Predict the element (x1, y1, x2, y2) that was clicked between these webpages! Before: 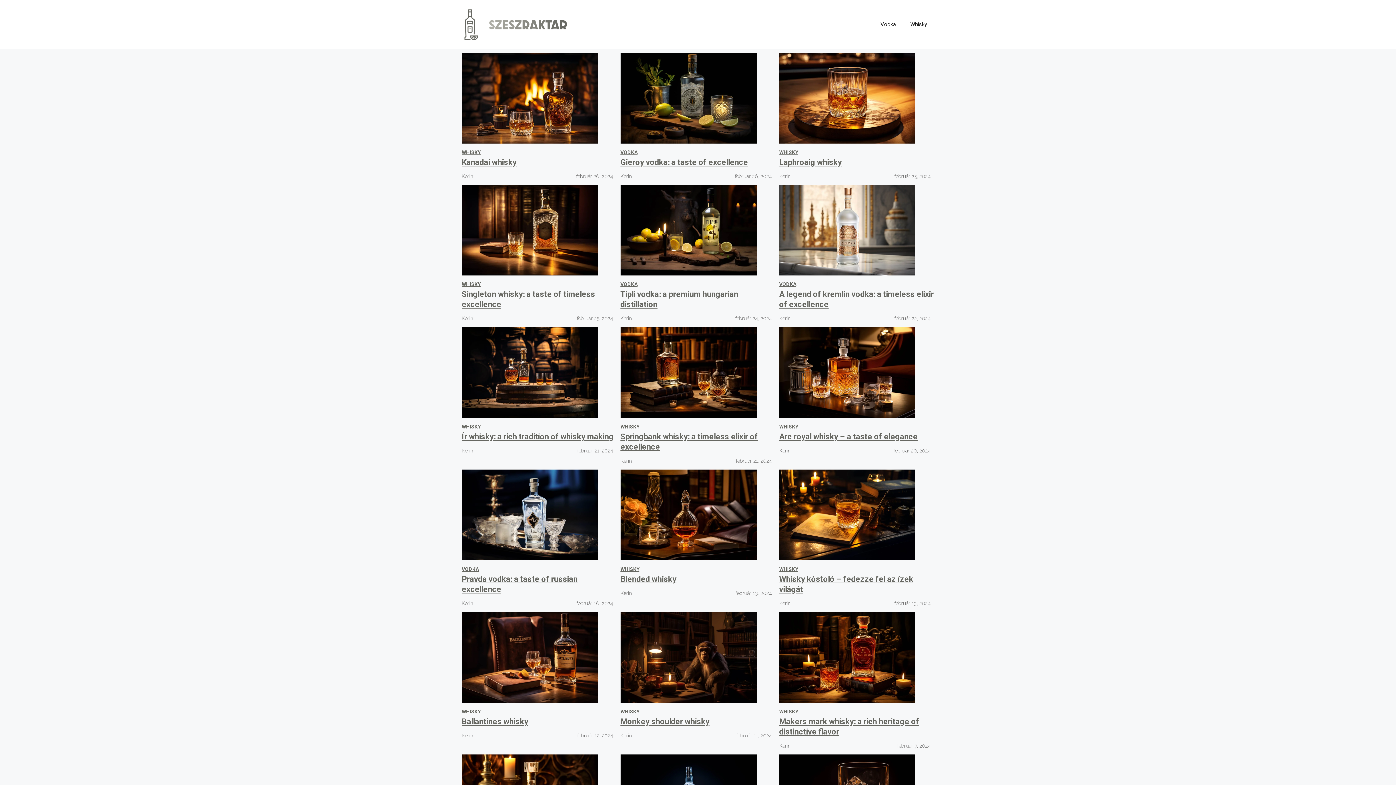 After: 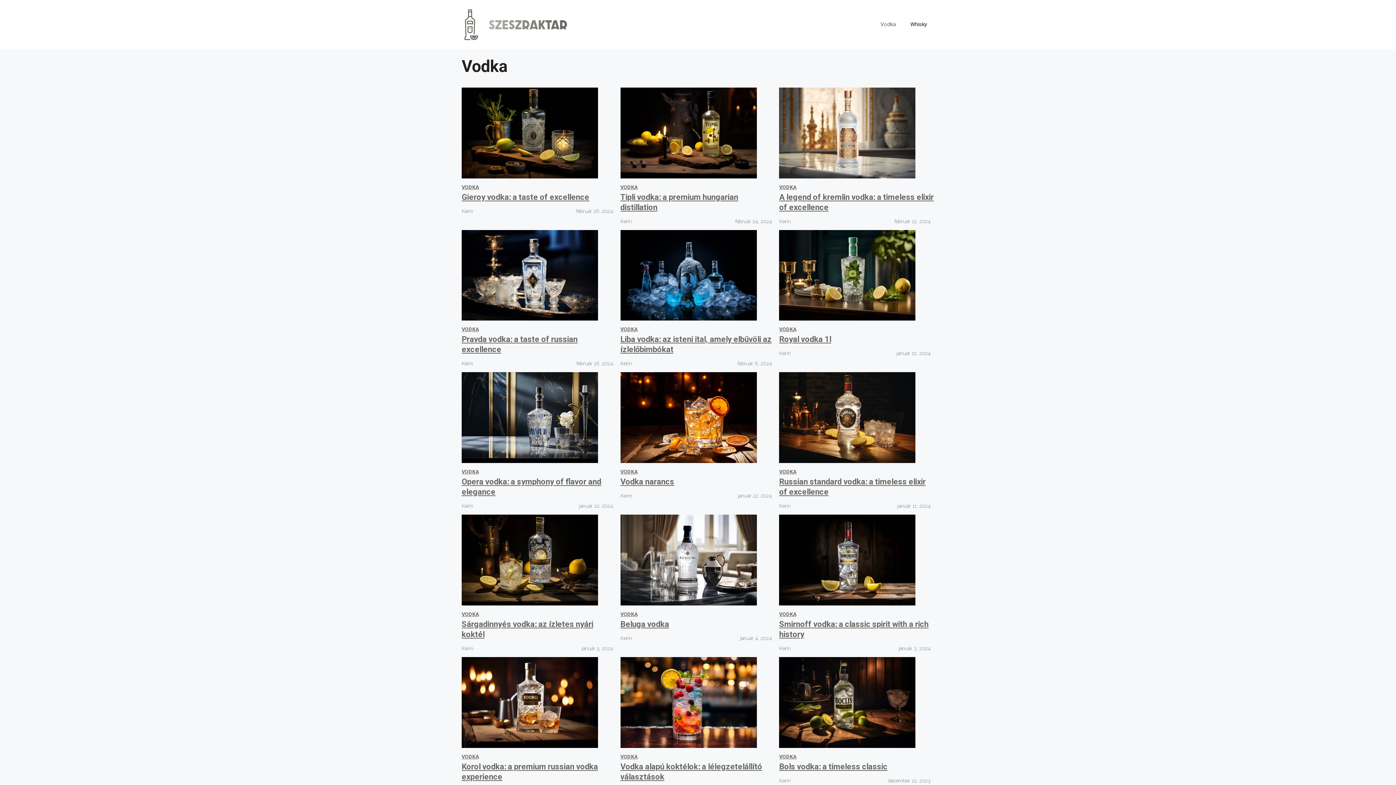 Action: label: VODKA bbox: (461, 566, 478, 572)